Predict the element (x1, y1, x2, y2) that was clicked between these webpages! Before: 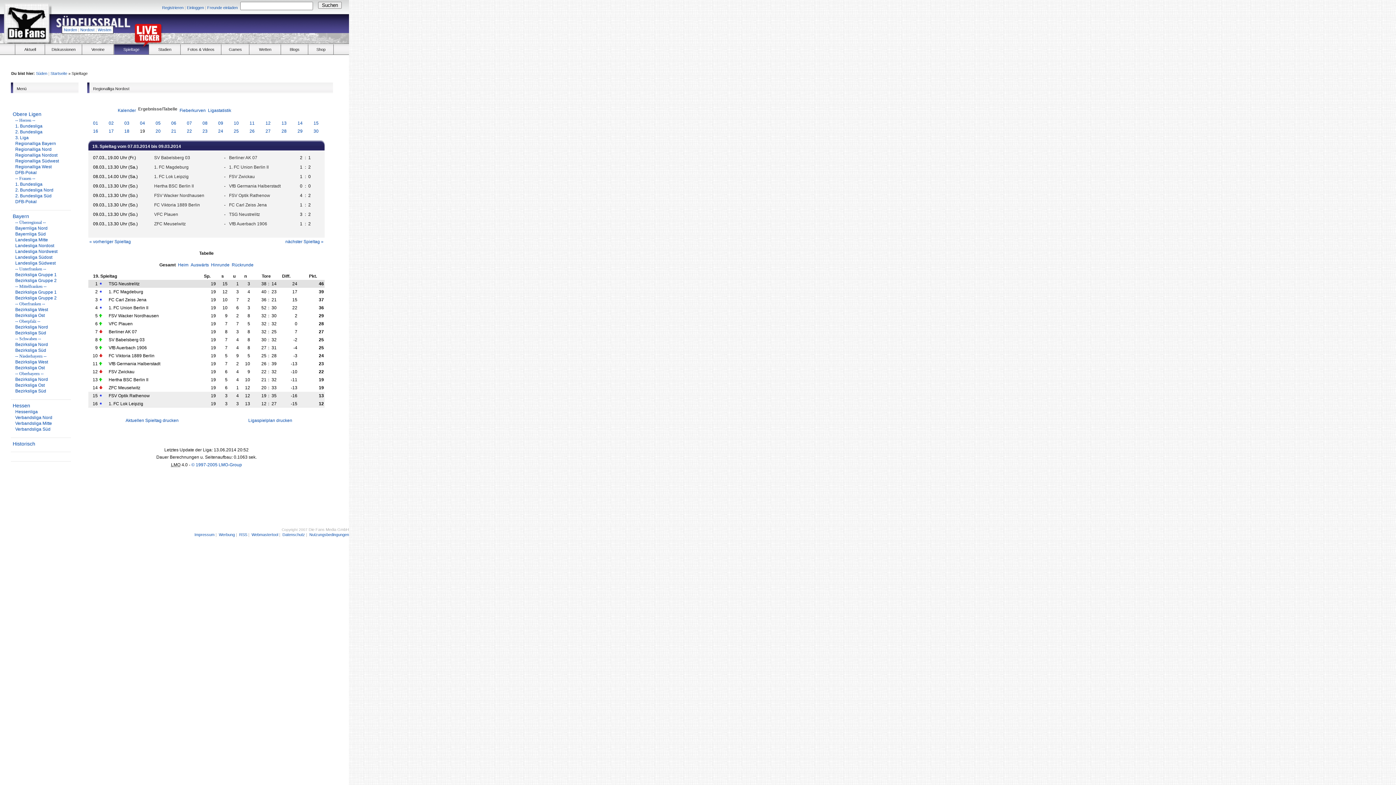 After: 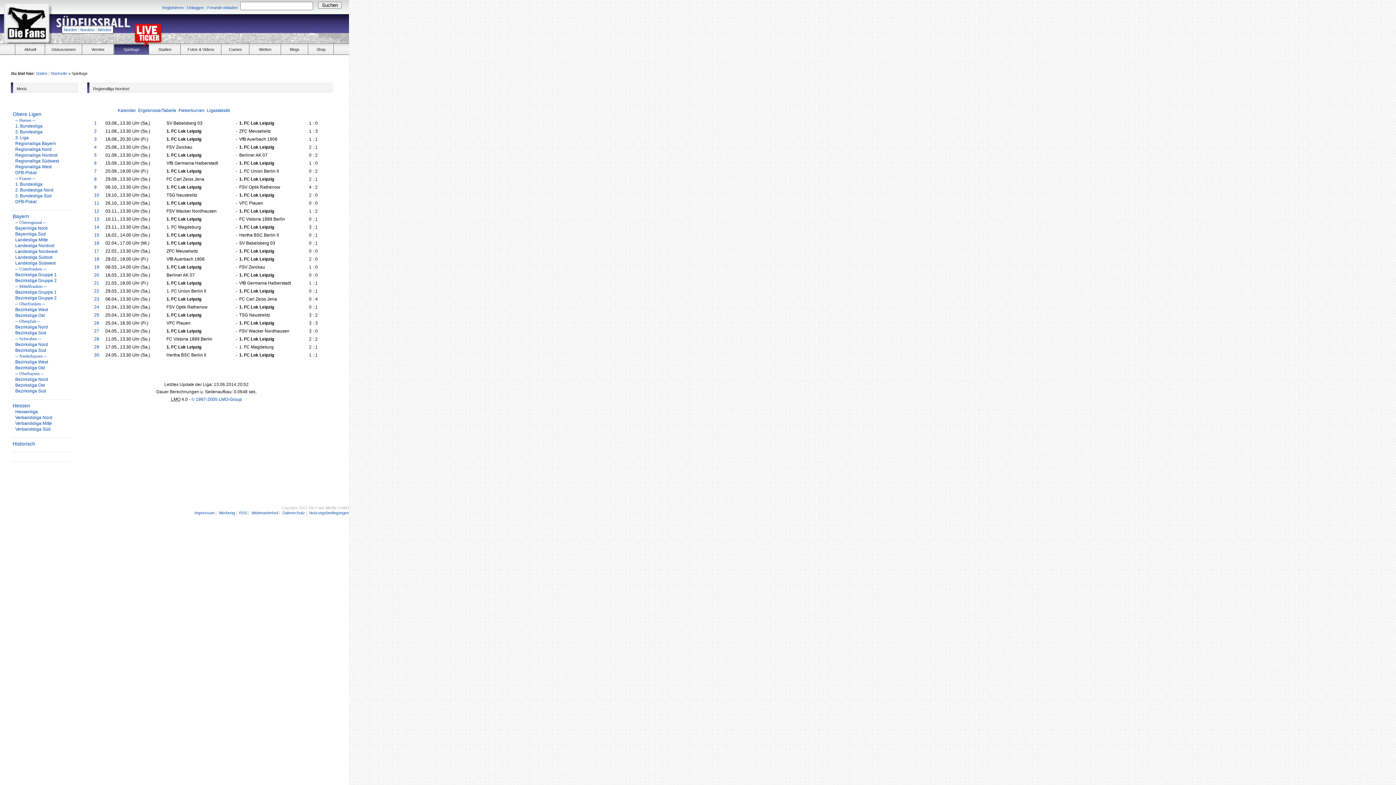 Action: bbox: (154, 174, 188, 179) label: 1. FC Lok Leipzig